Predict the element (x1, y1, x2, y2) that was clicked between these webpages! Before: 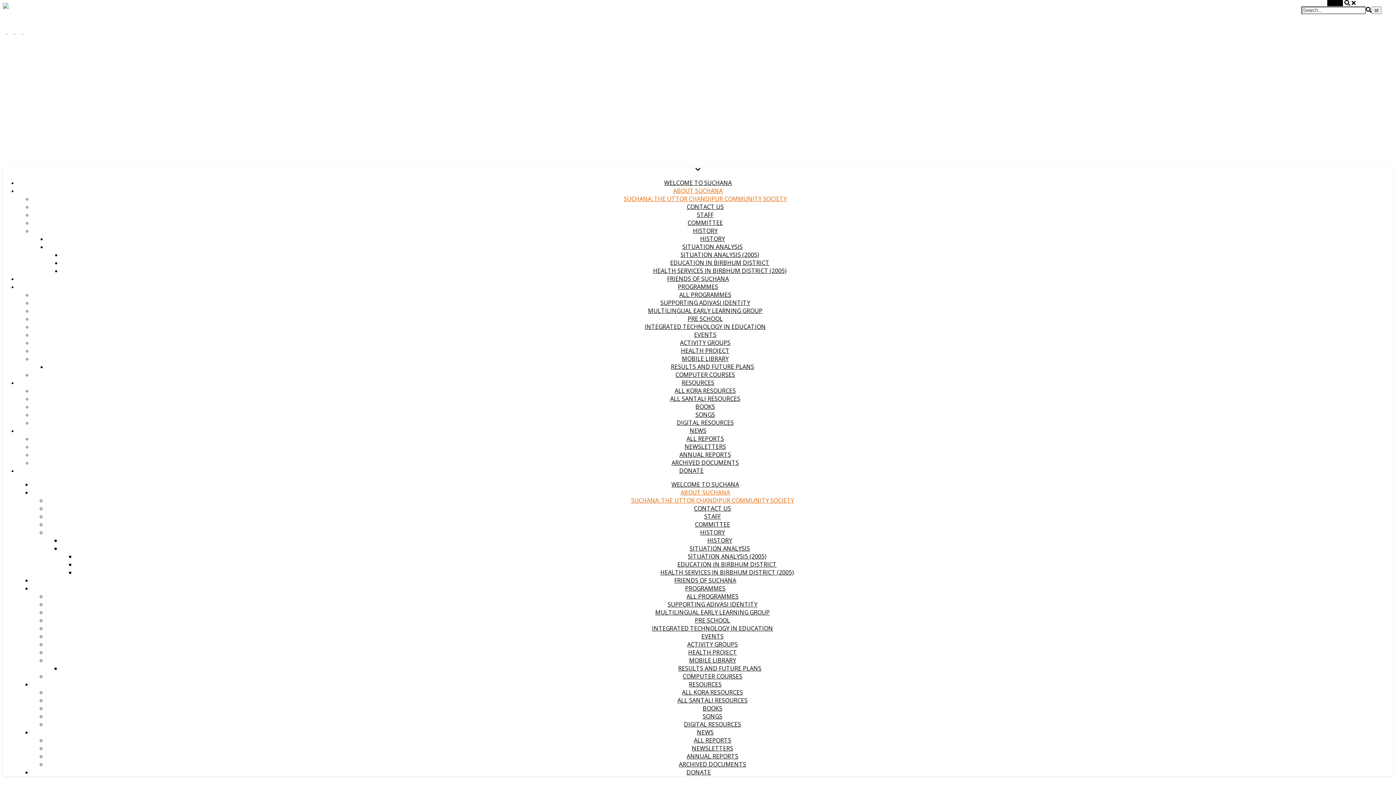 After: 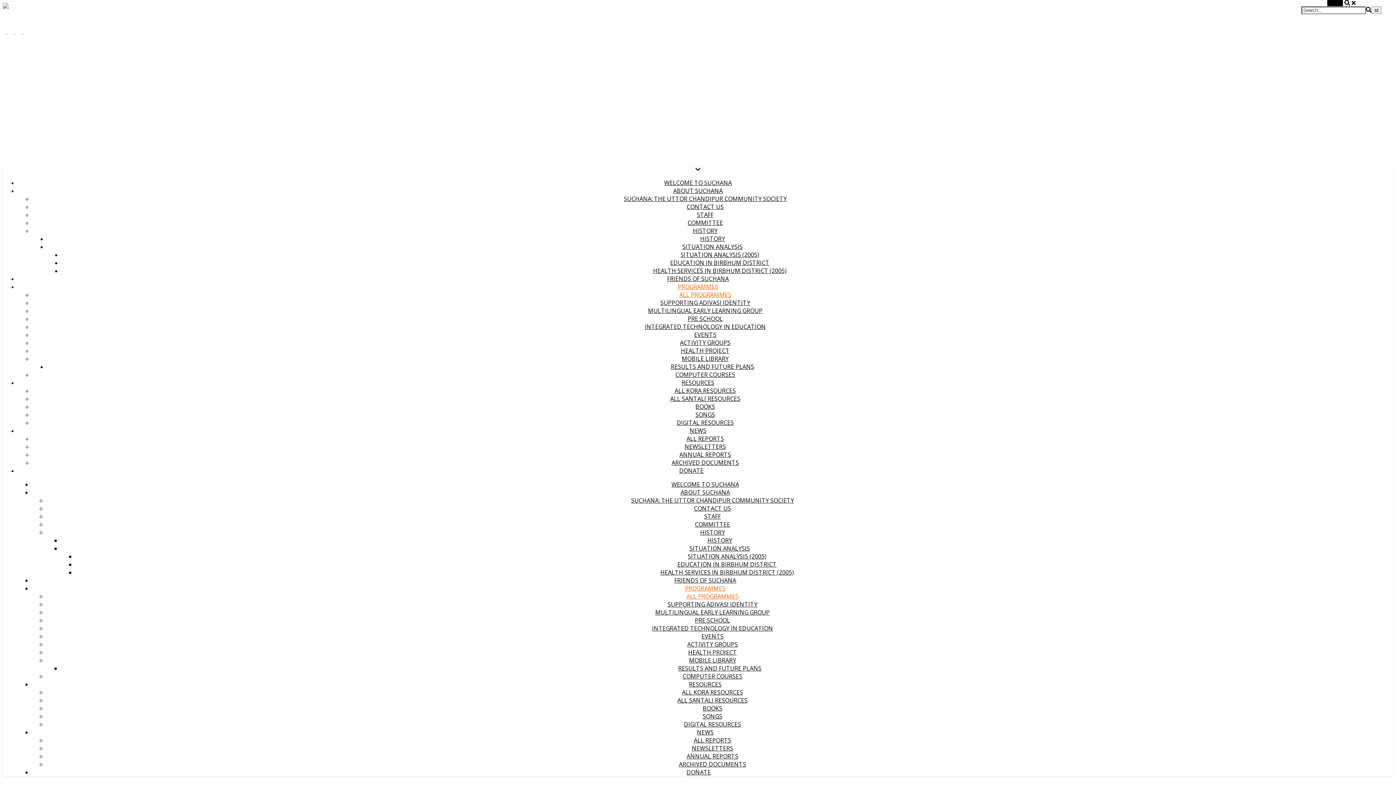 Action: bbox: (678, 282, 718, 290) label: PROGRAMMES